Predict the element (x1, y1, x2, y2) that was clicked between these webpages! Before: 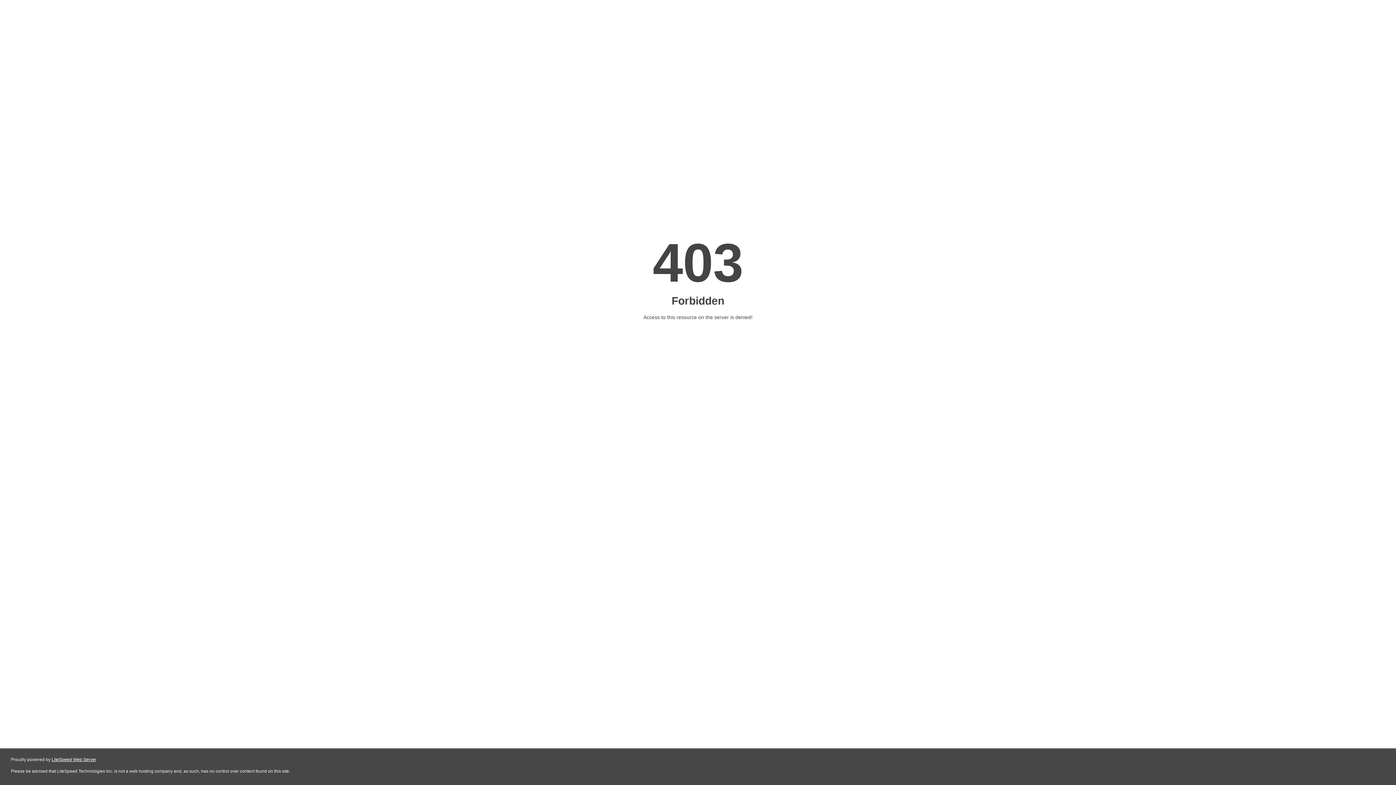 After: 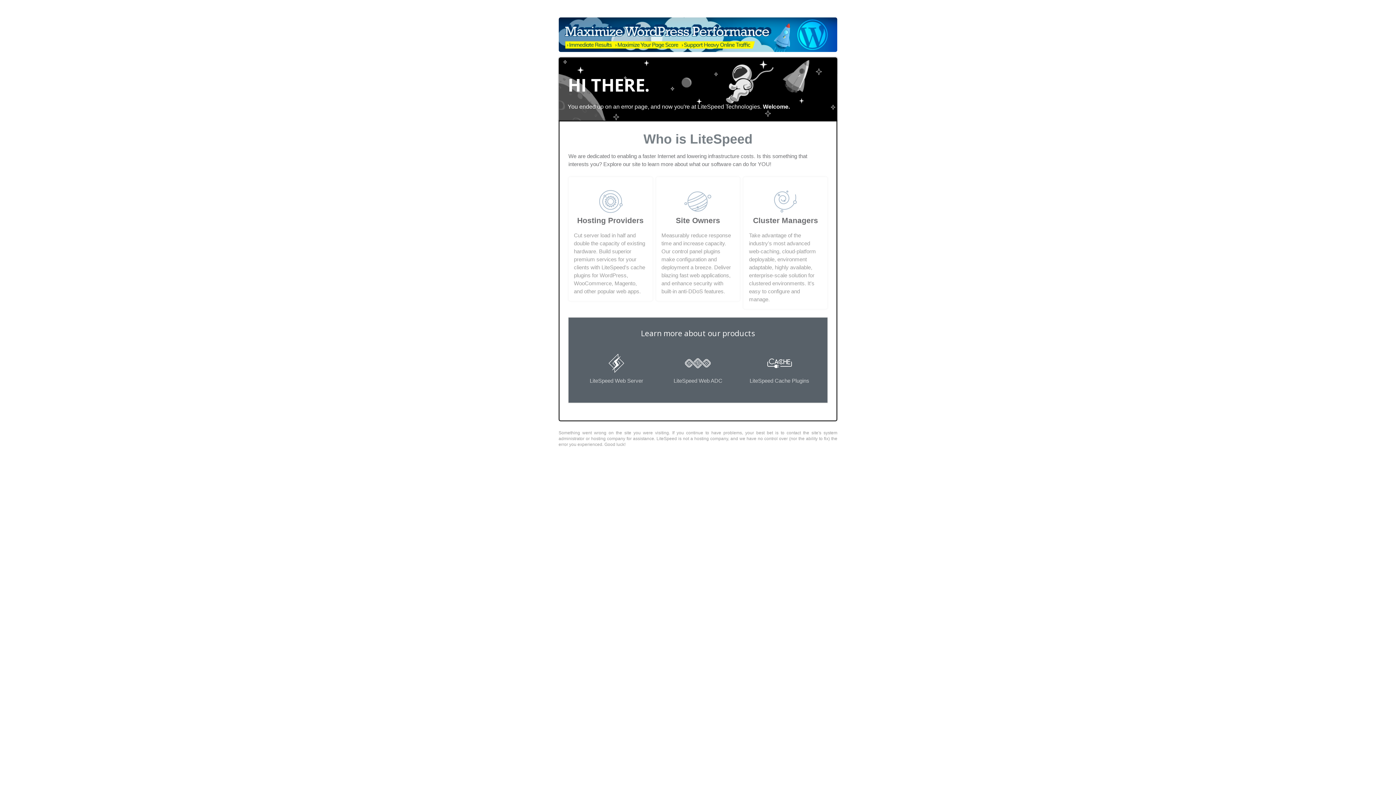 Action: label: LiteSpeed Web Server bbox: (51, 757, 96, 762)